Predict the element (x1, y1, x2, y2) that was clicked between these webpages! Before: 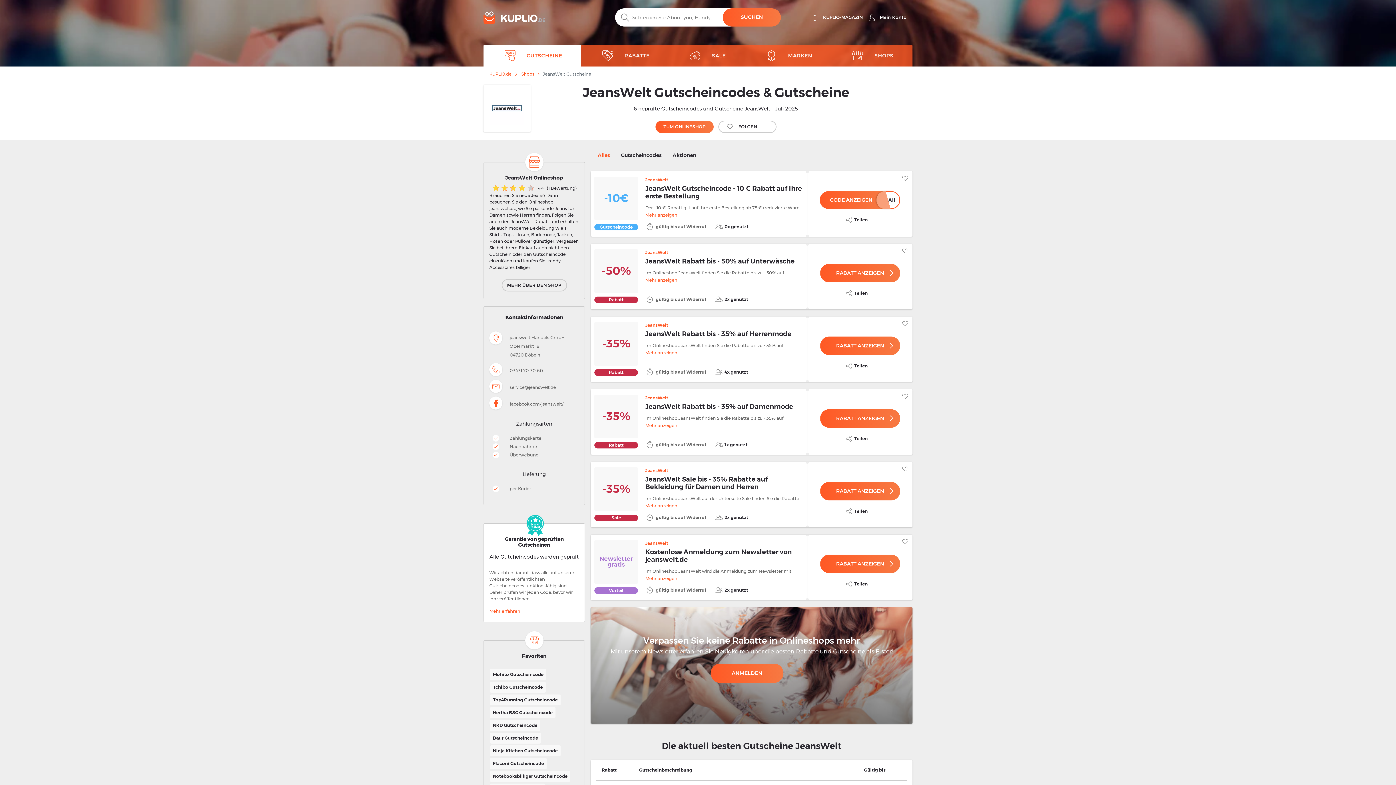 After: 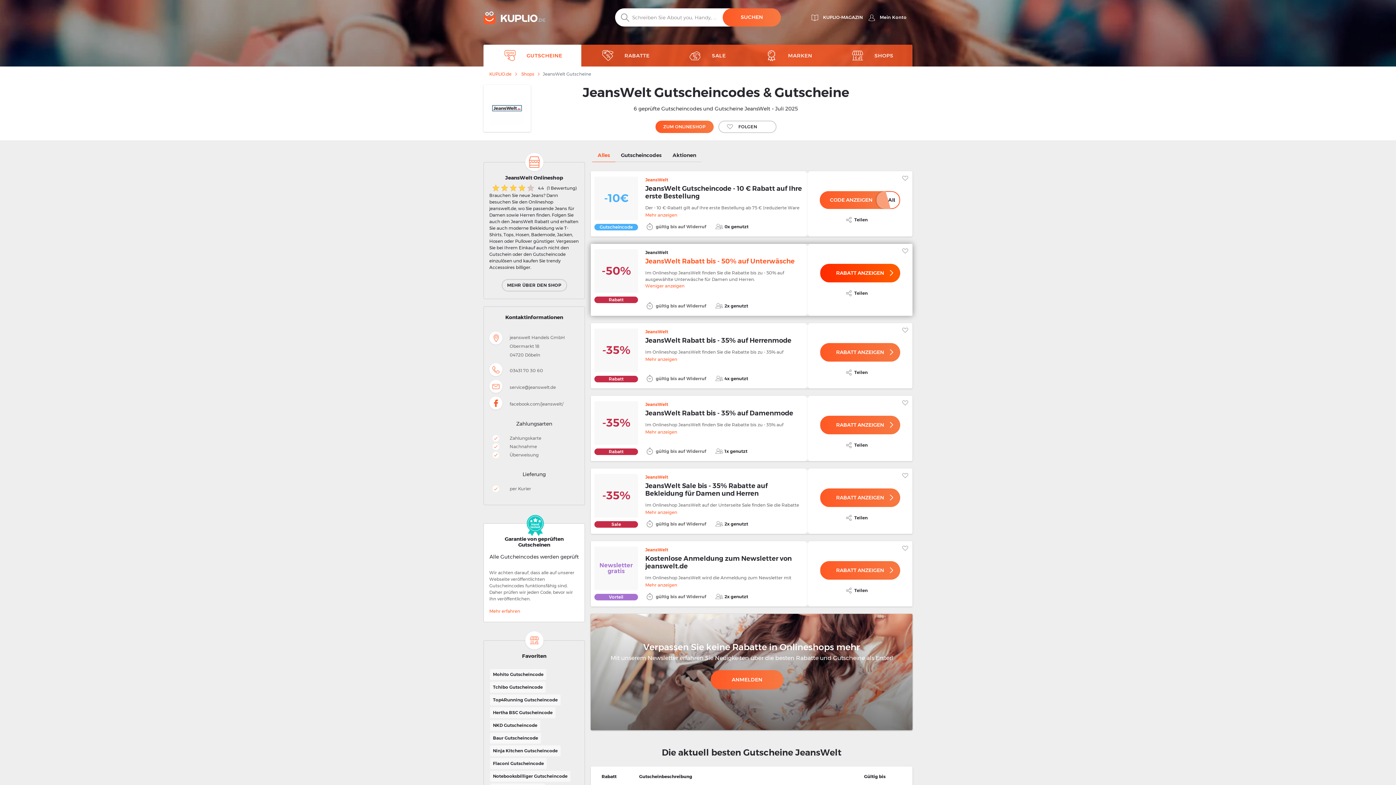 Action: bbox: (645, 277, 677, 282) label: Mehr anzeigen